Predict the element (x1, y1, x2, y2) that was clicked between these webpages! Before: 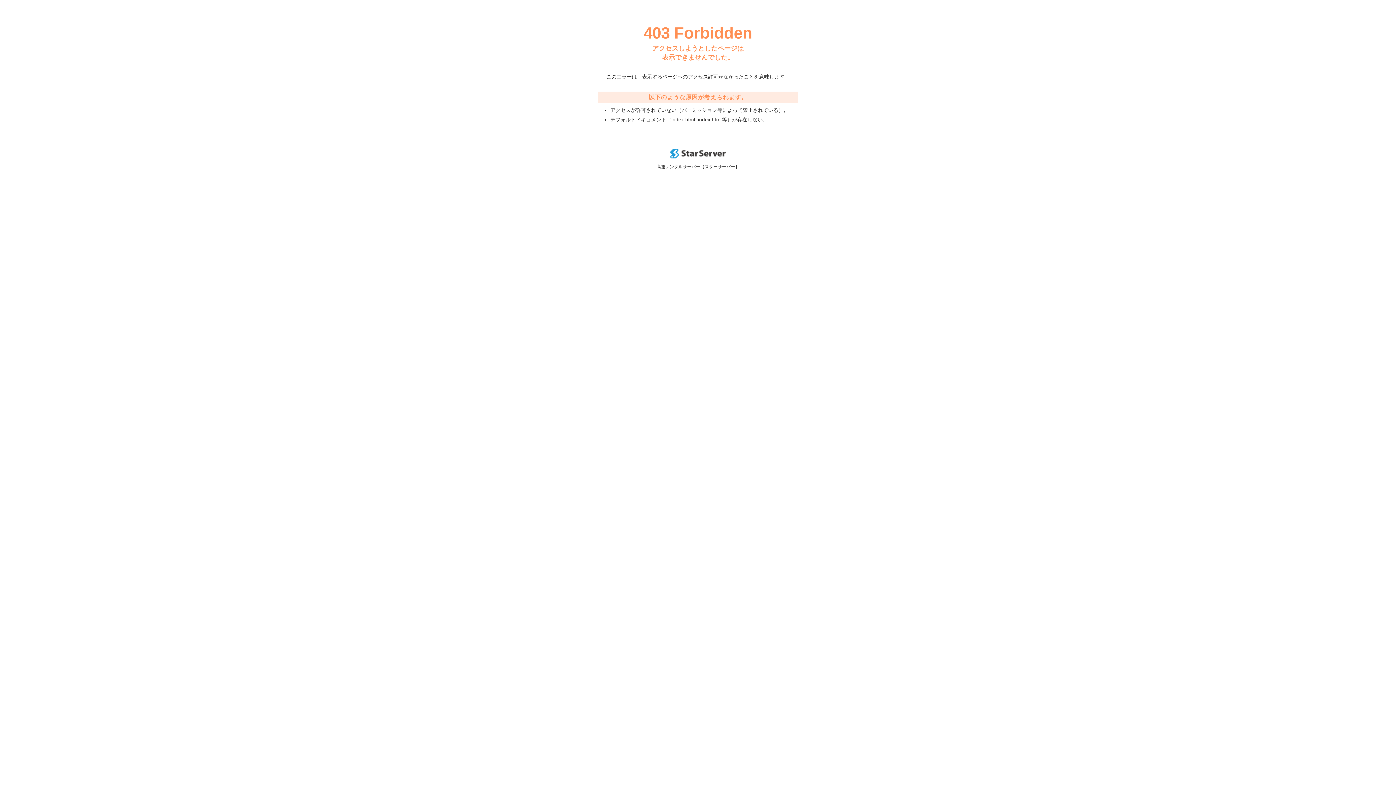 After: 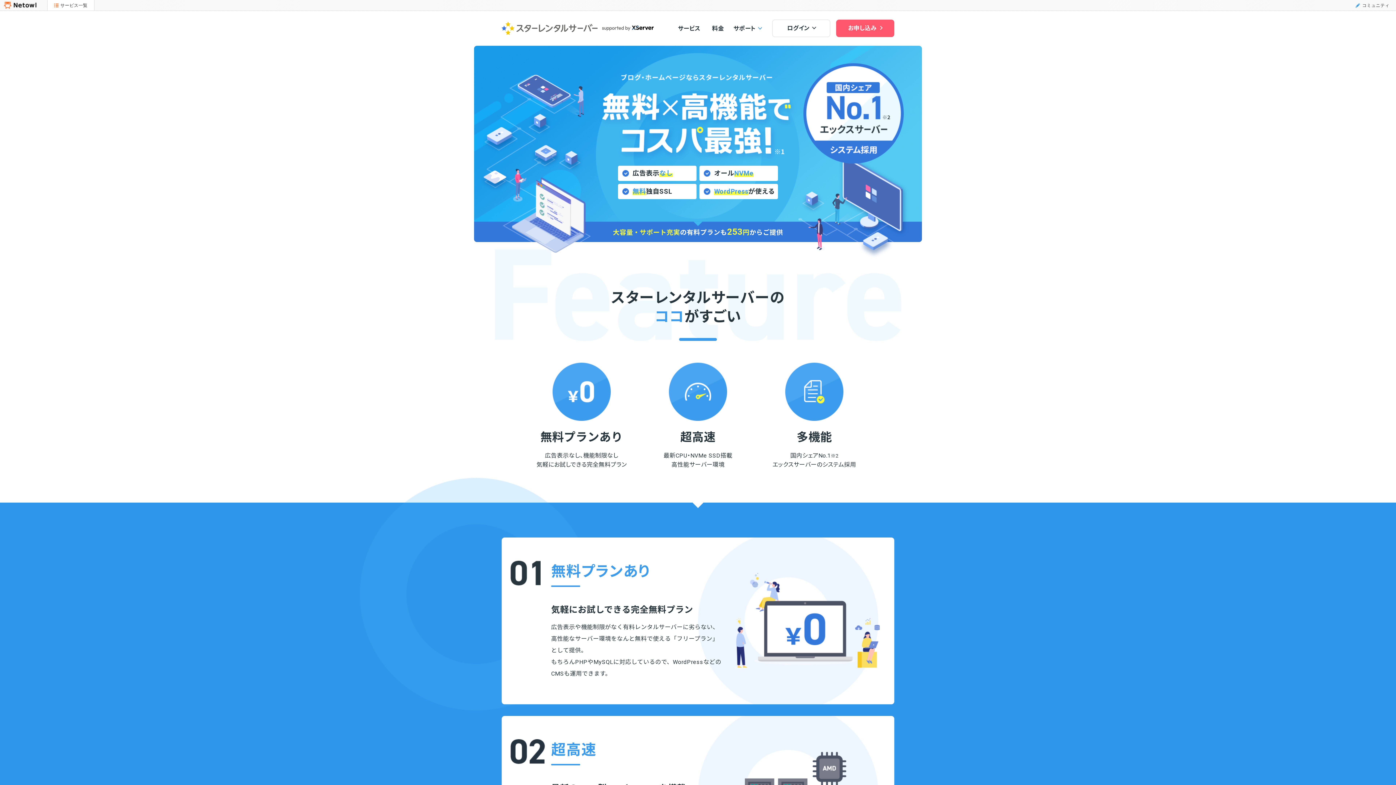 Action: bbox: (670, 153, 725, 159)